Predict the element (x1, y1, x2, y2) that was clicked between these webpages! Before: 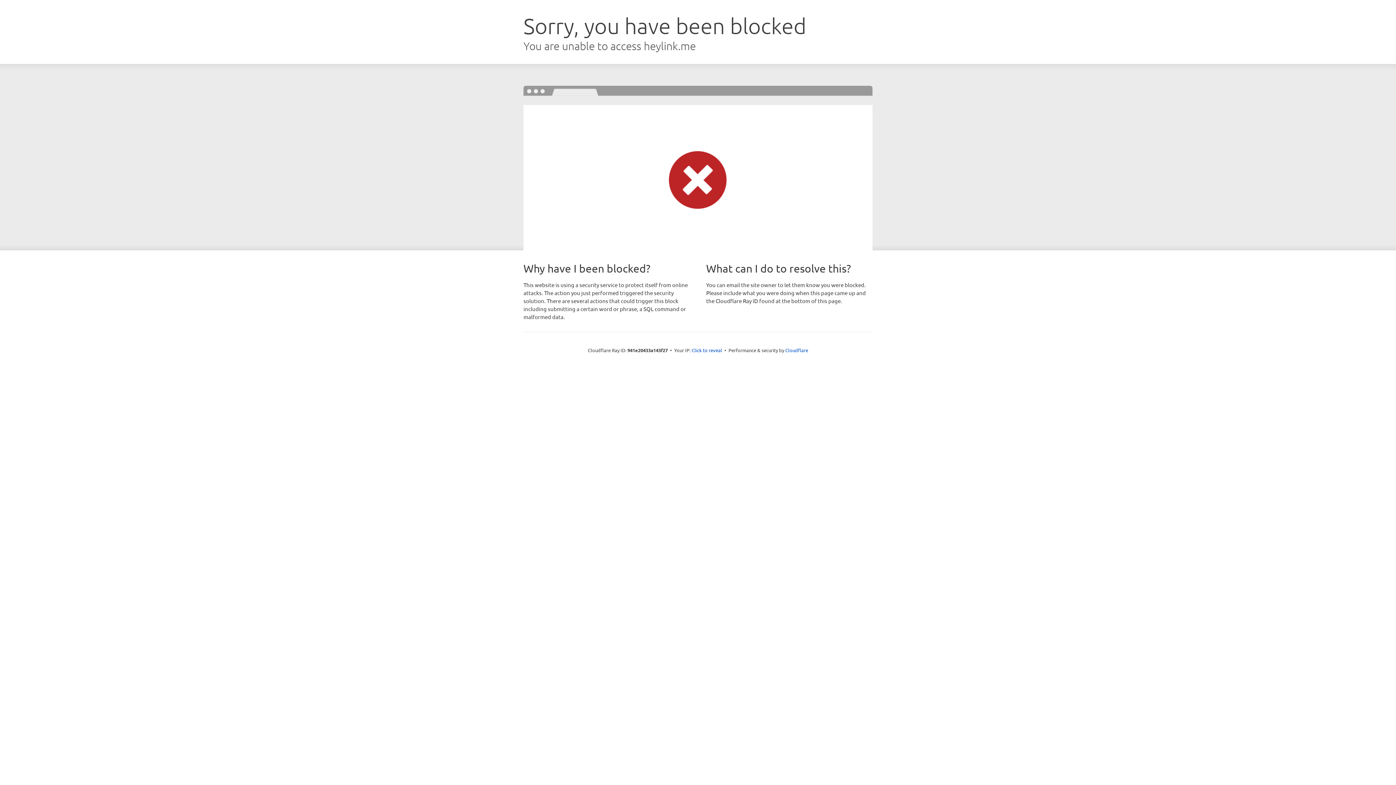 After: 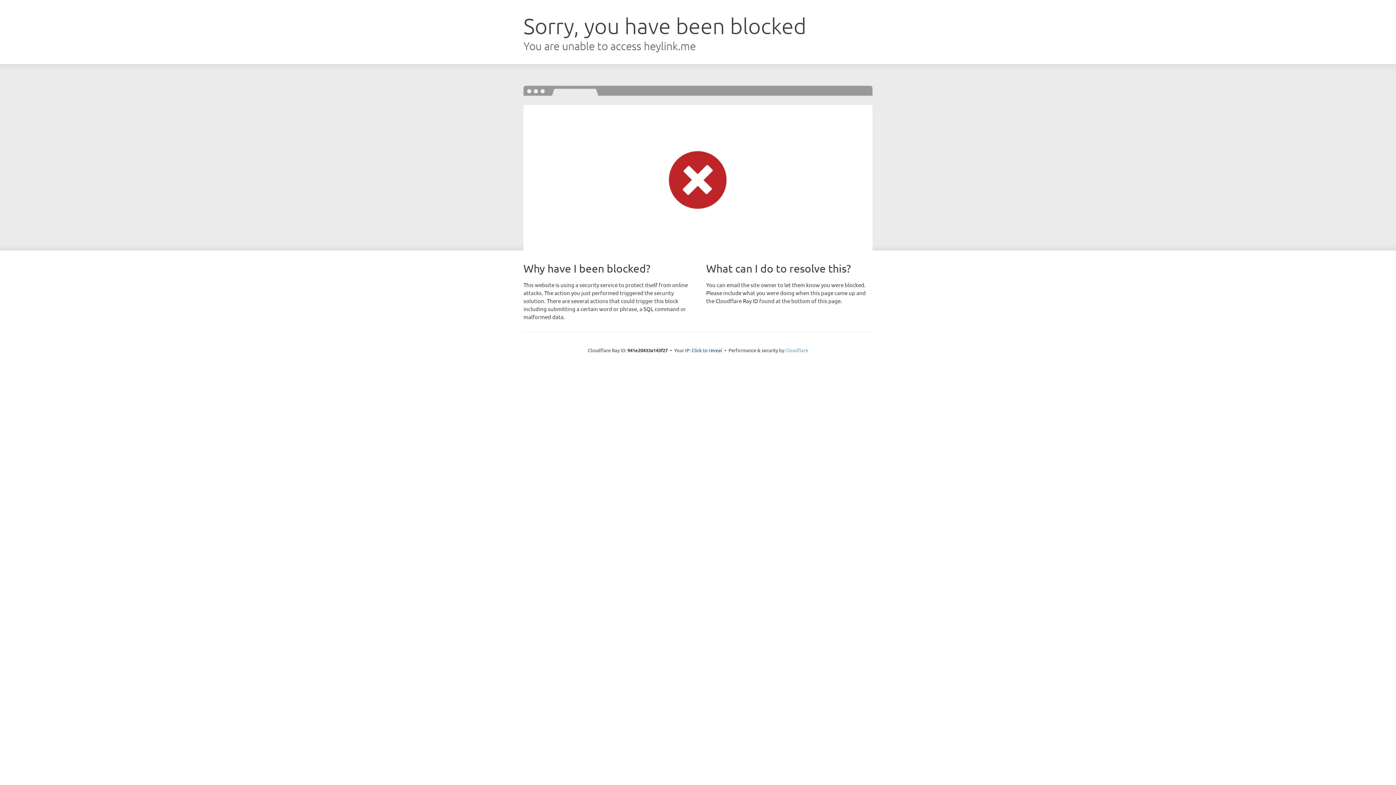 Action: bbox: (785, 347, 808, 353) label: Cloudflare